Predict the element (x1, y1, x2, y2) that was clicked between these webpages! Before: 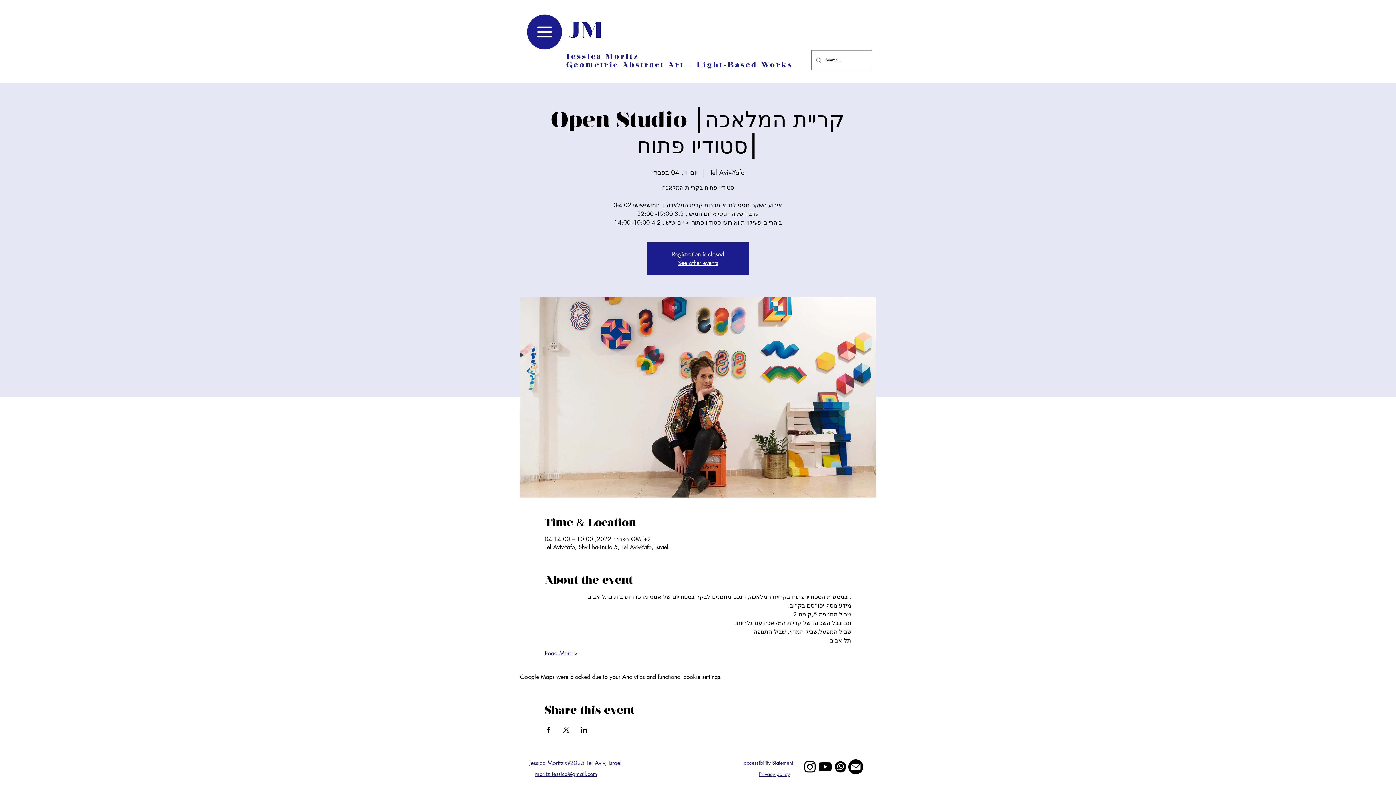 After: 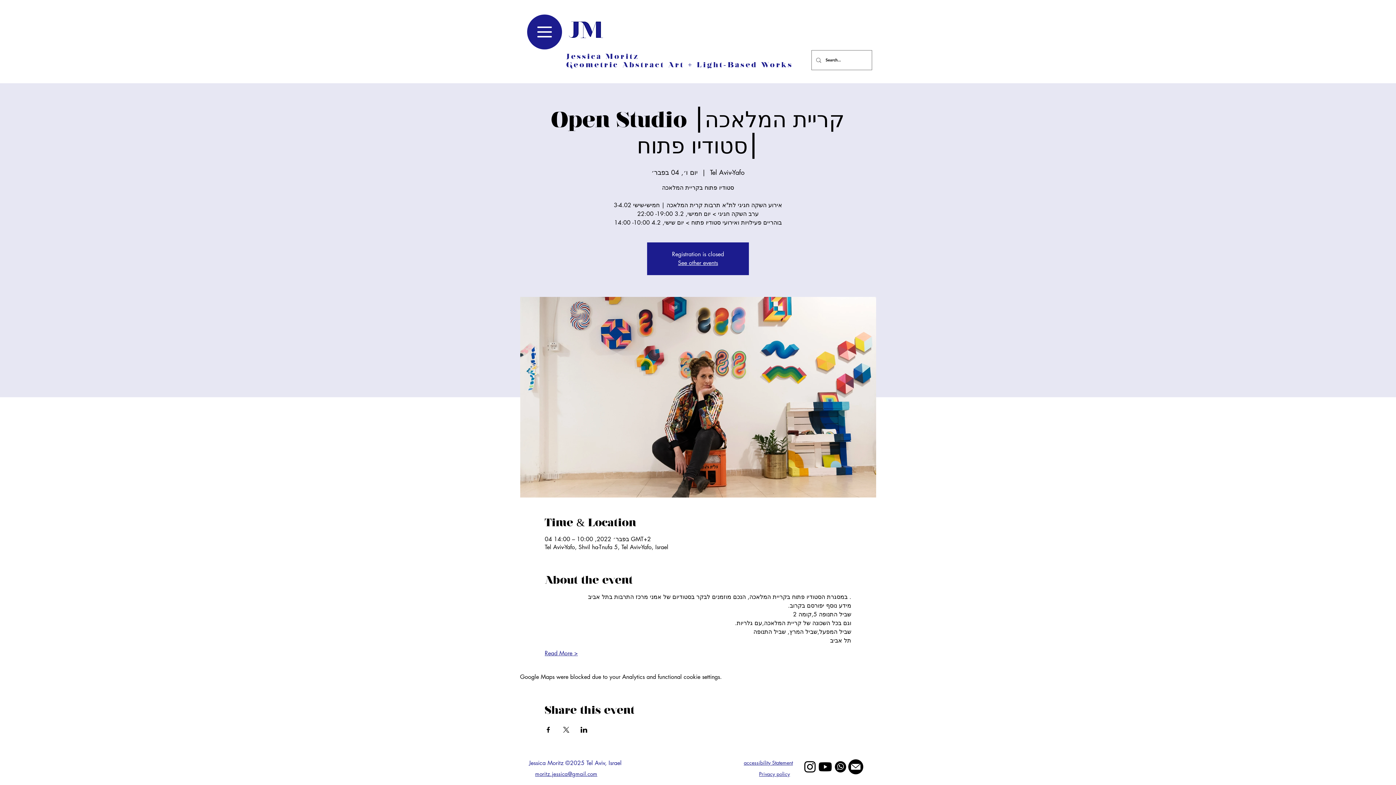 Action: label: Read More > bbox: (544, 649, 578, 657)